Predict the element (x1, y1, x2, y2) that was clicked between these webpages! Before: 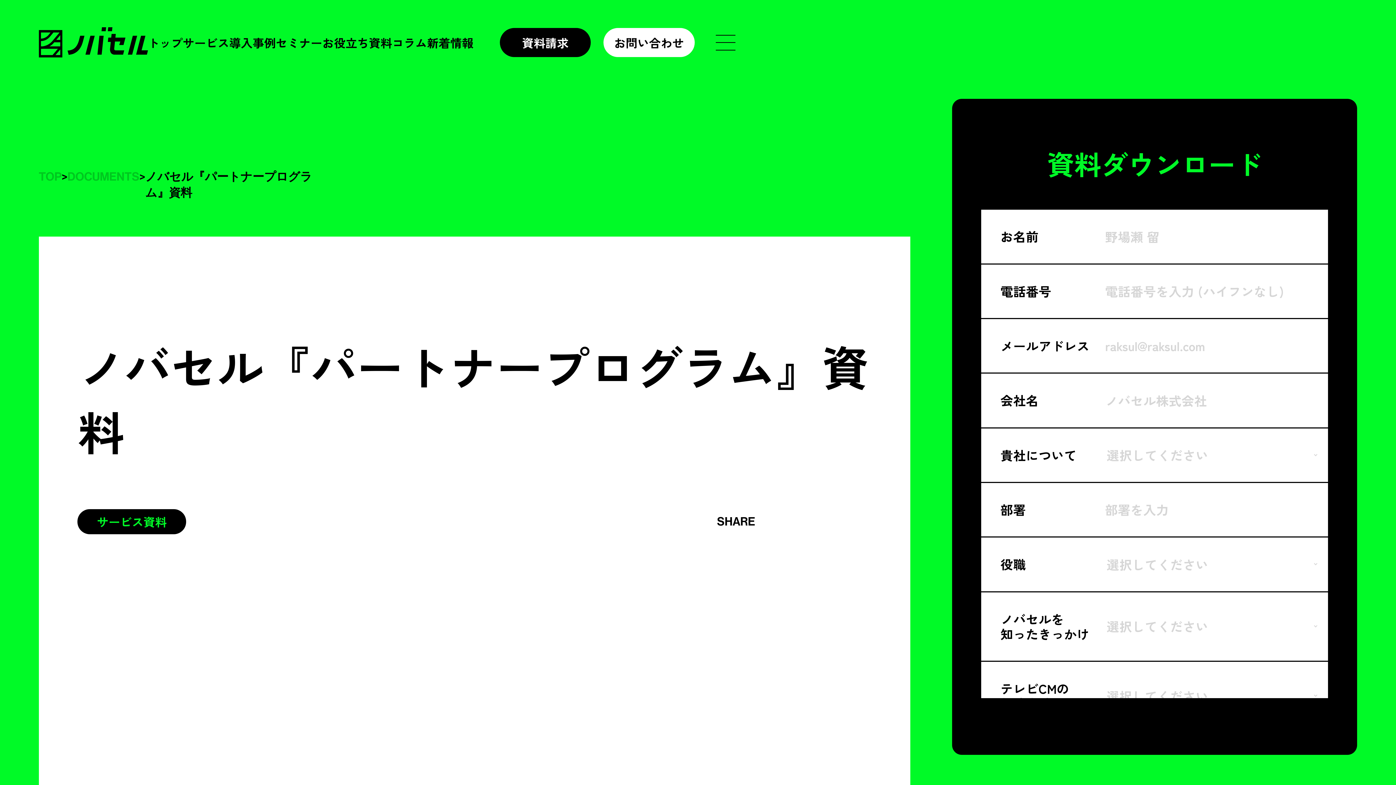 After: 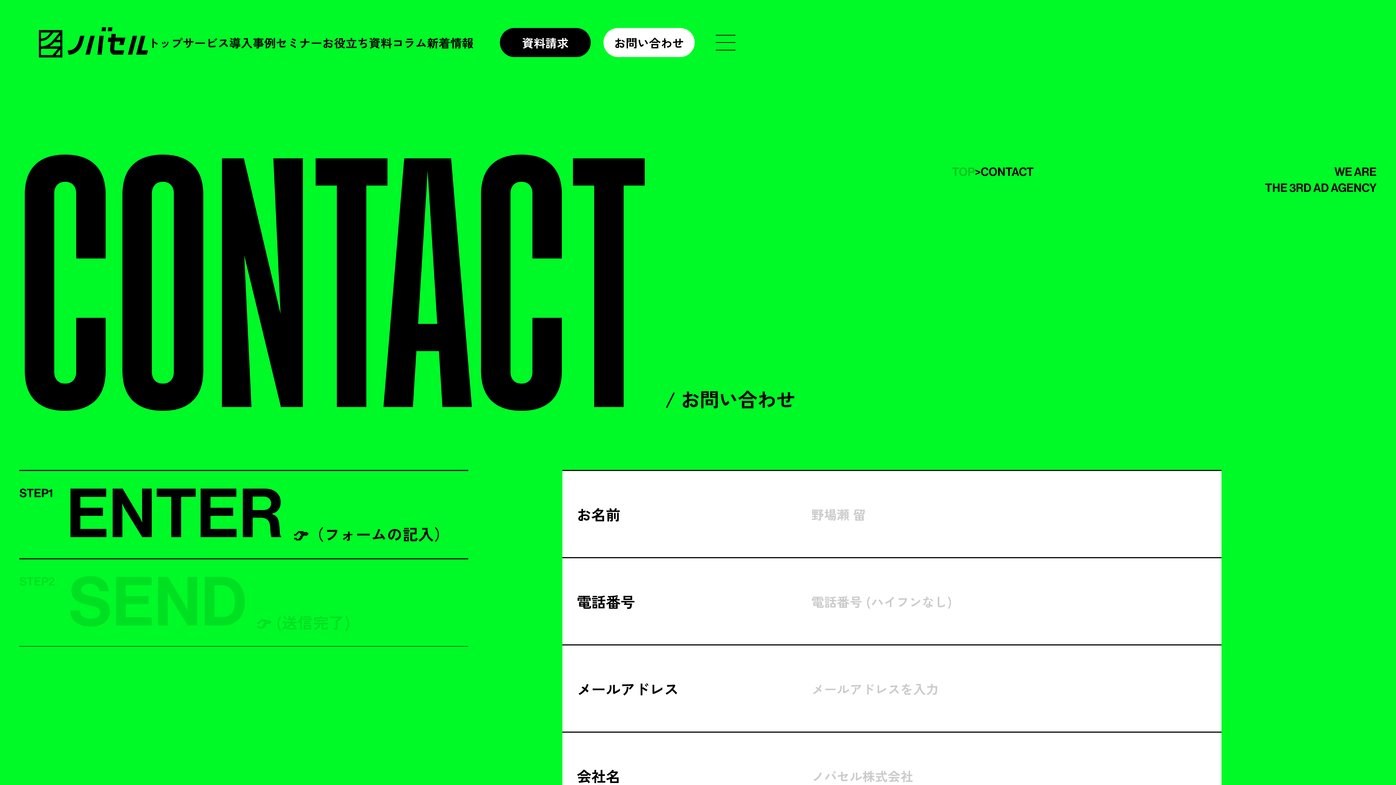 Action: bbox: (603, 28, 694, 57) label: お問い合わせ